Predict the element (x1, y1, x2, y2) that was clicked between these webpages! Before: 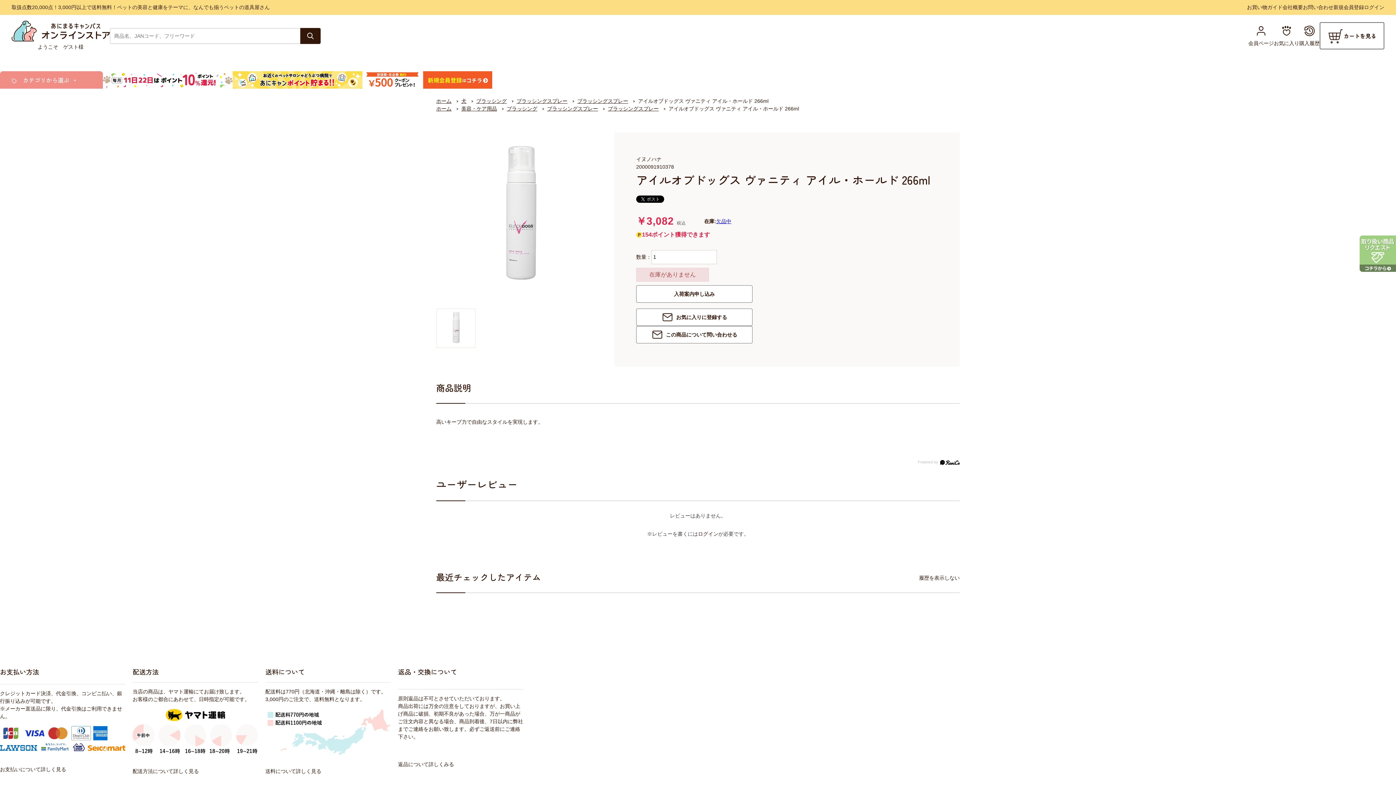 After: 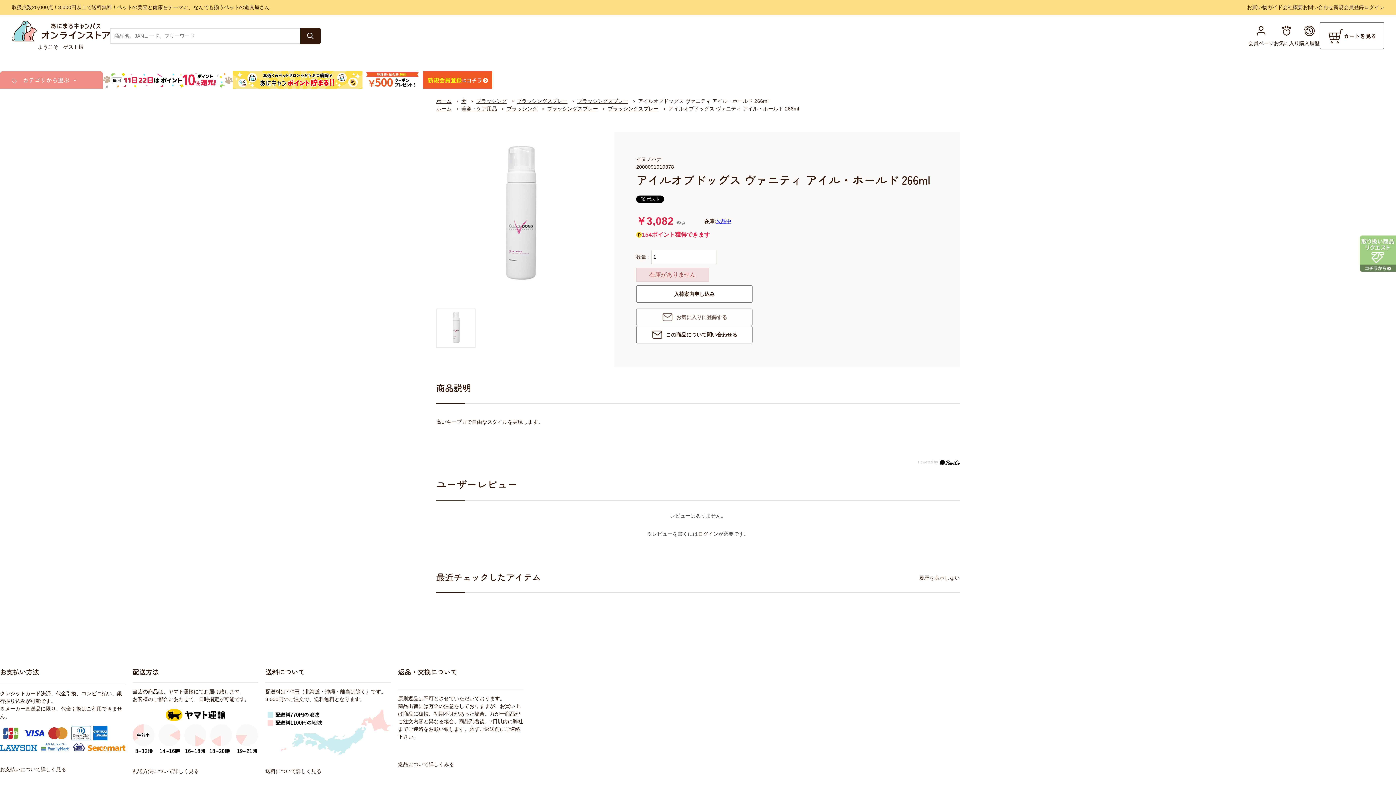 Action: bbox: (636, 308, 752, 326) label: お気に入りに登録する